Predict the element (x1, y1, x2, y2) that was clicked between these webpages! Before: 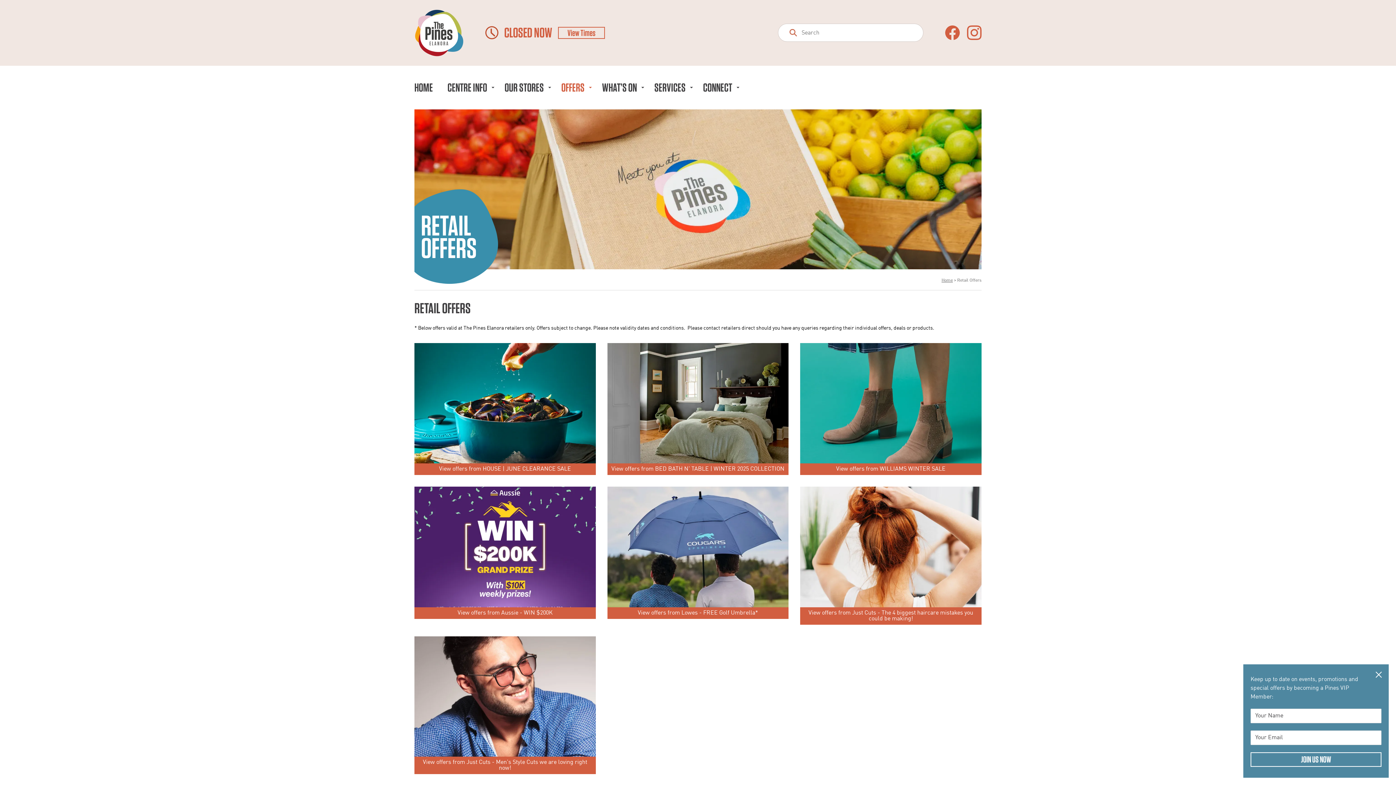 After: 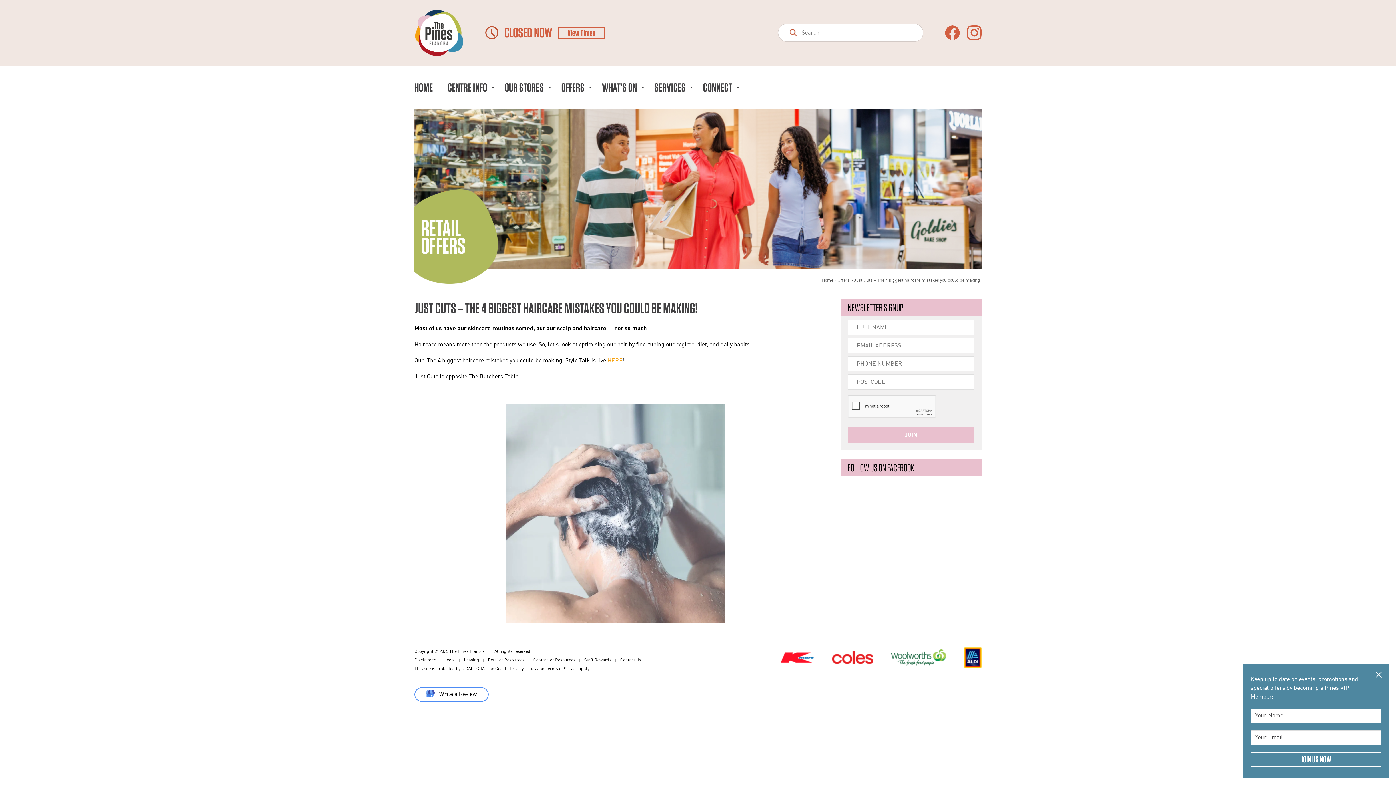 Action: bbox: (800, 486, 981, 624) label: View offers from Just Cuts - The 4 biggest haircare mistakes you could be making!